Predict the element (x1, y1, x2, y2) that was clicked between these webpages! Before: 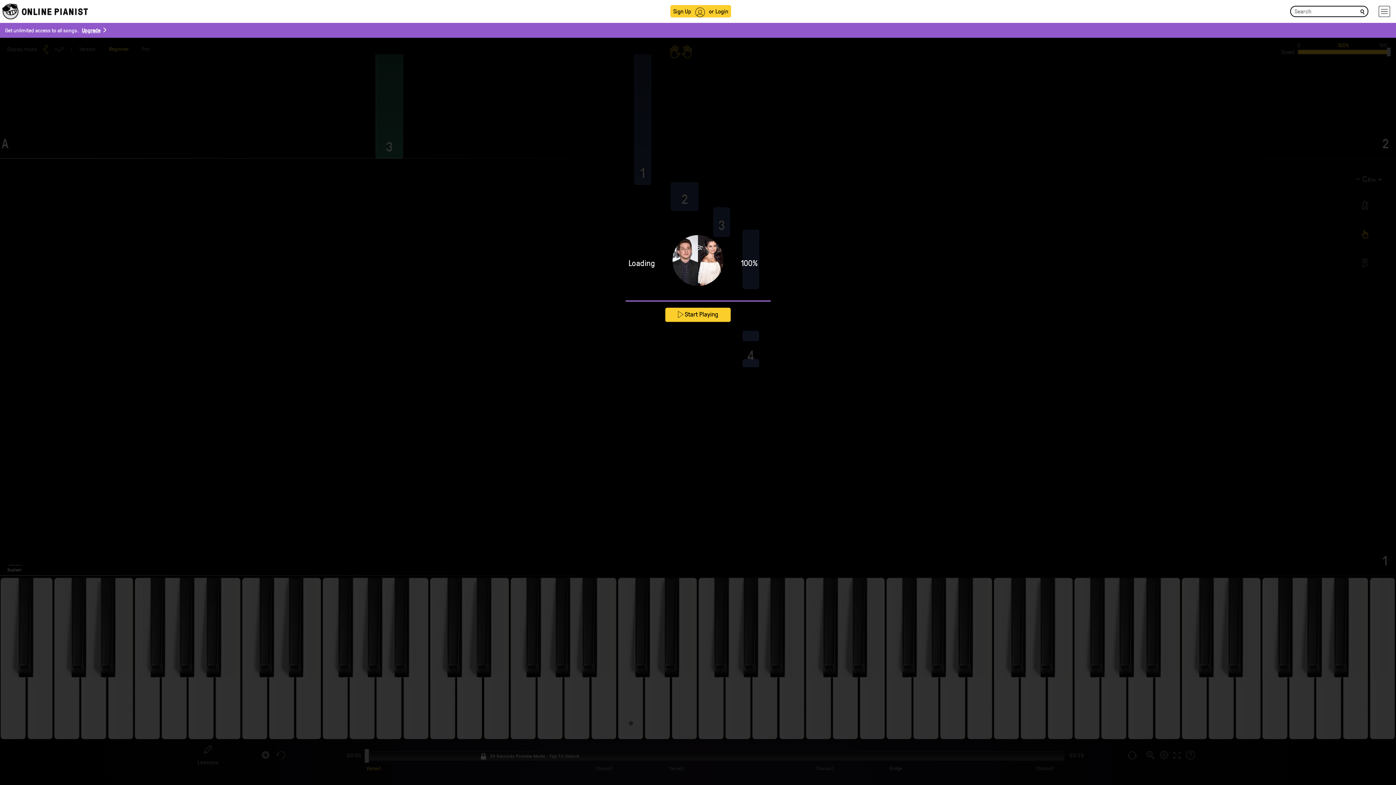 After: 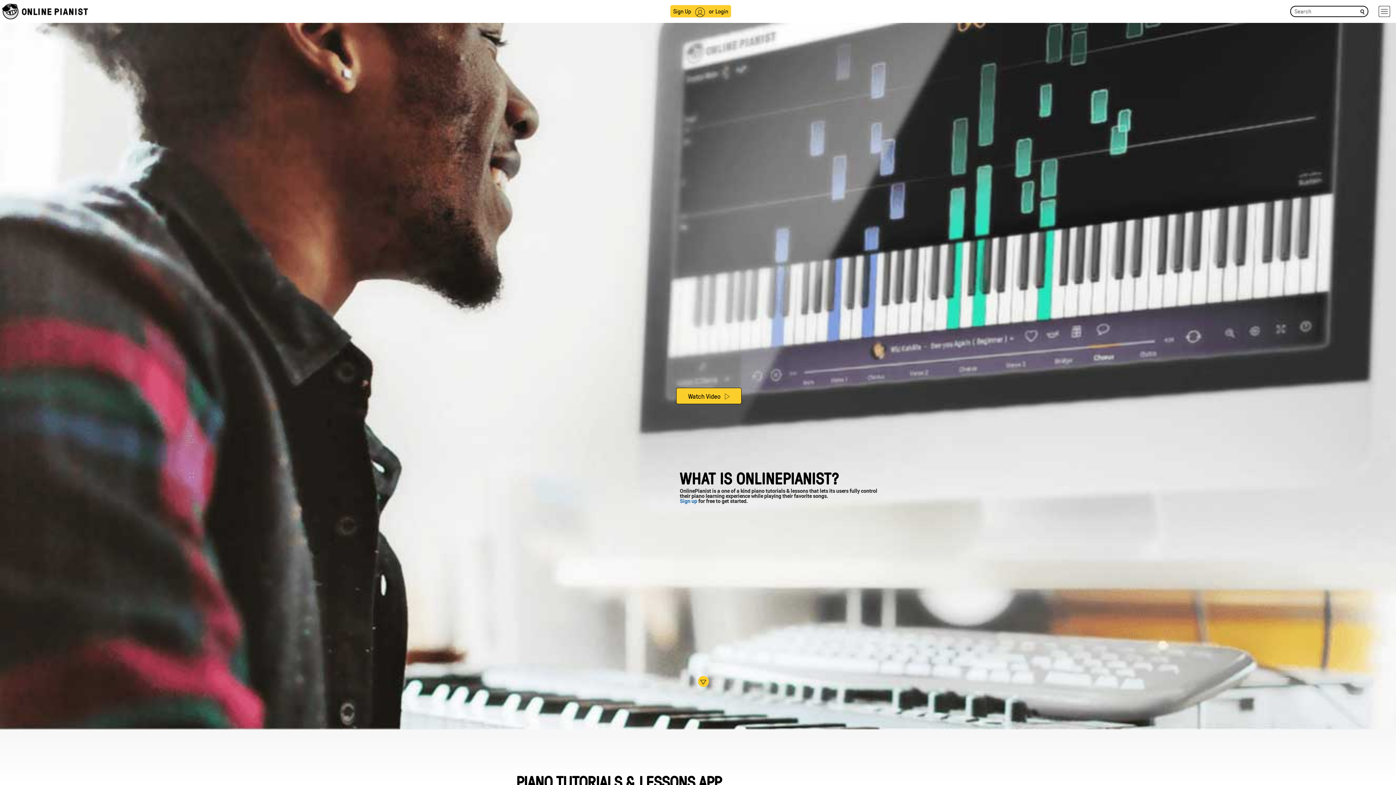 Action: bbox: (2, 2, 88, 19)